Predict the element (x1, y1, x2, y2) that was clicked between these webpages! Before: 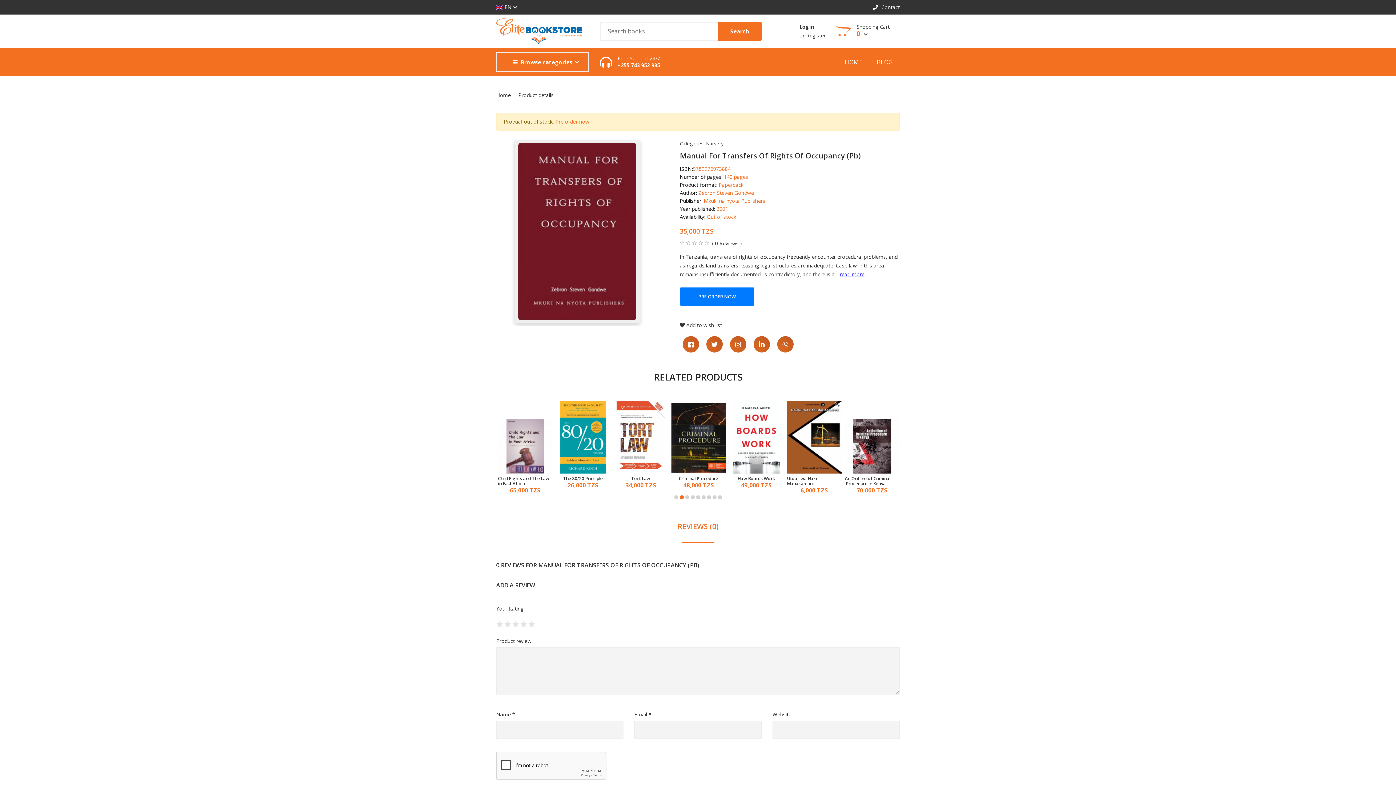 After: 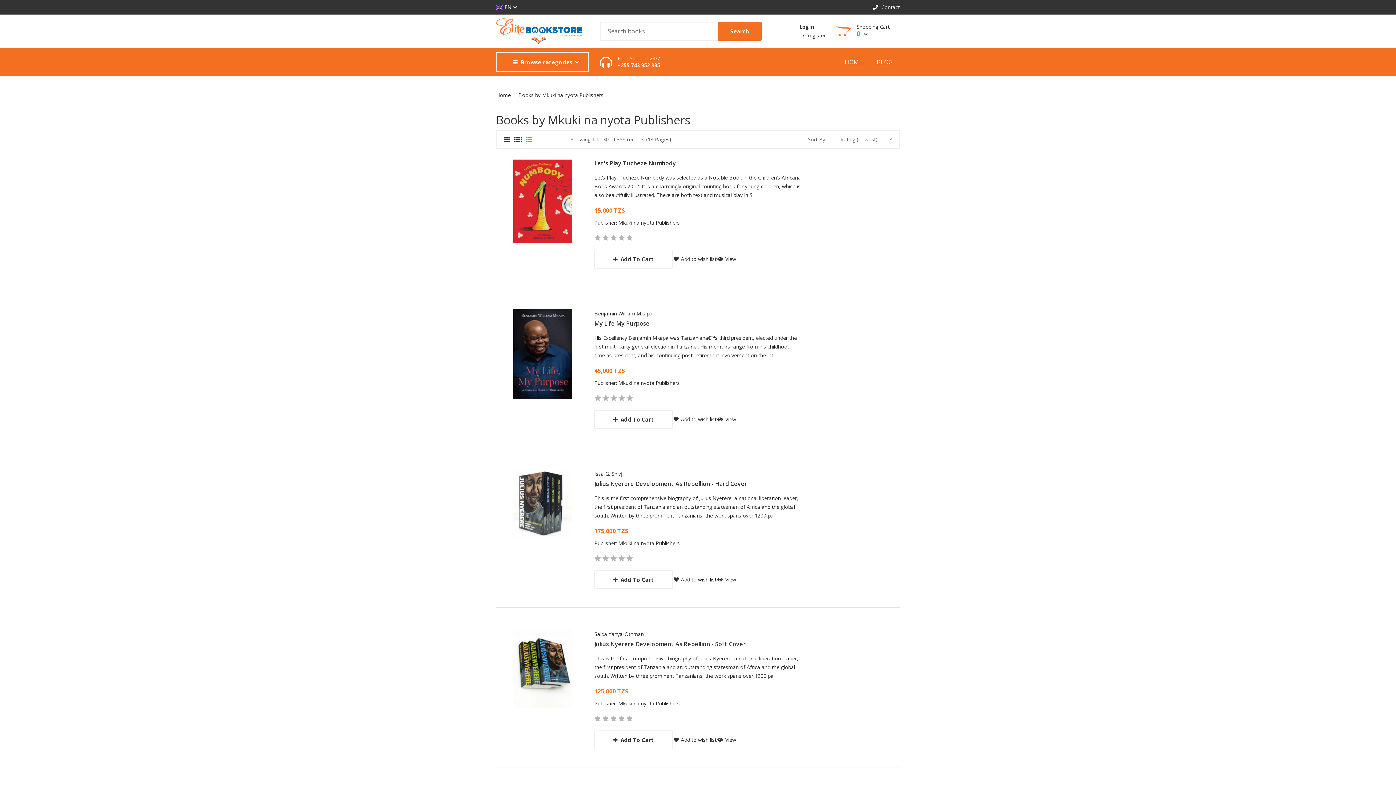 Action: bbox: (704, 197, 765, 205) label: Mkuki na nyota Publishers